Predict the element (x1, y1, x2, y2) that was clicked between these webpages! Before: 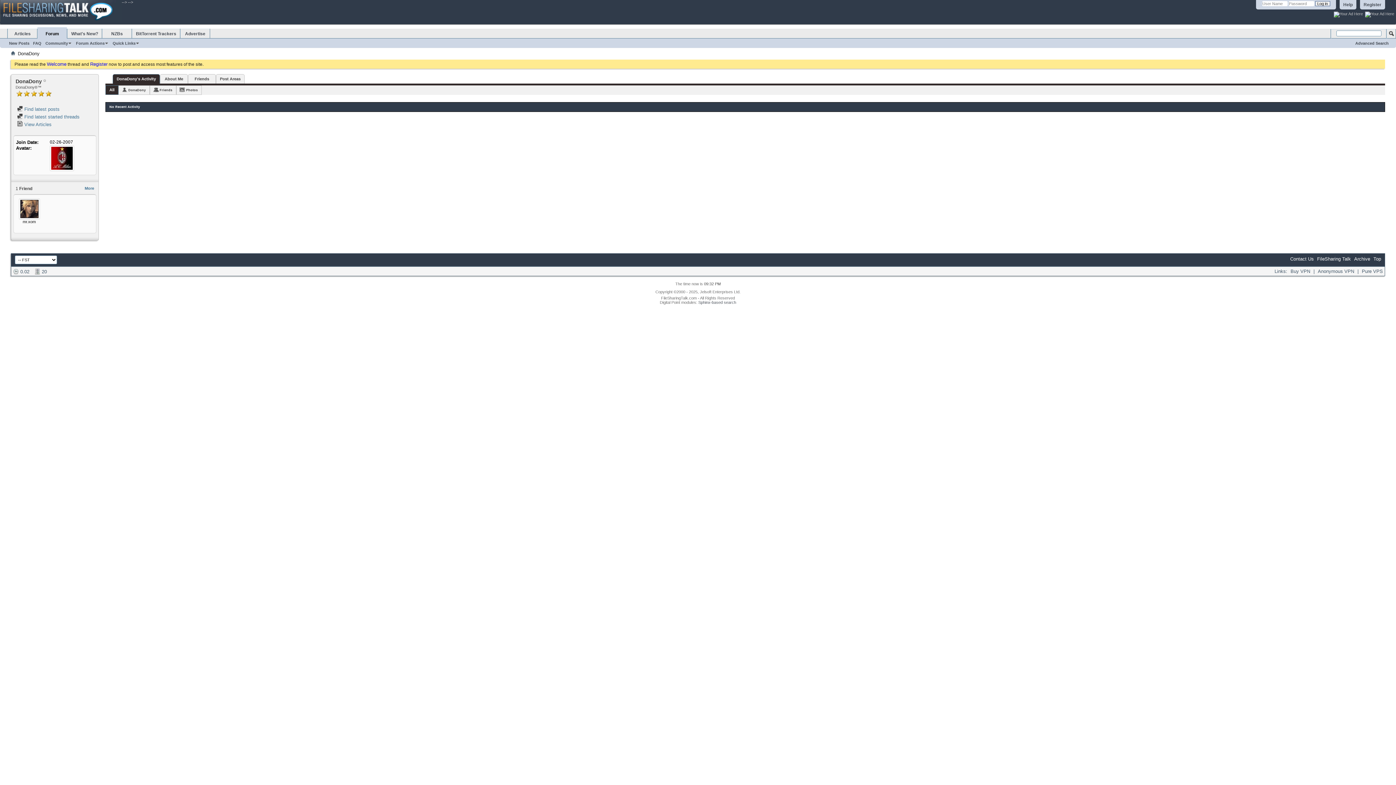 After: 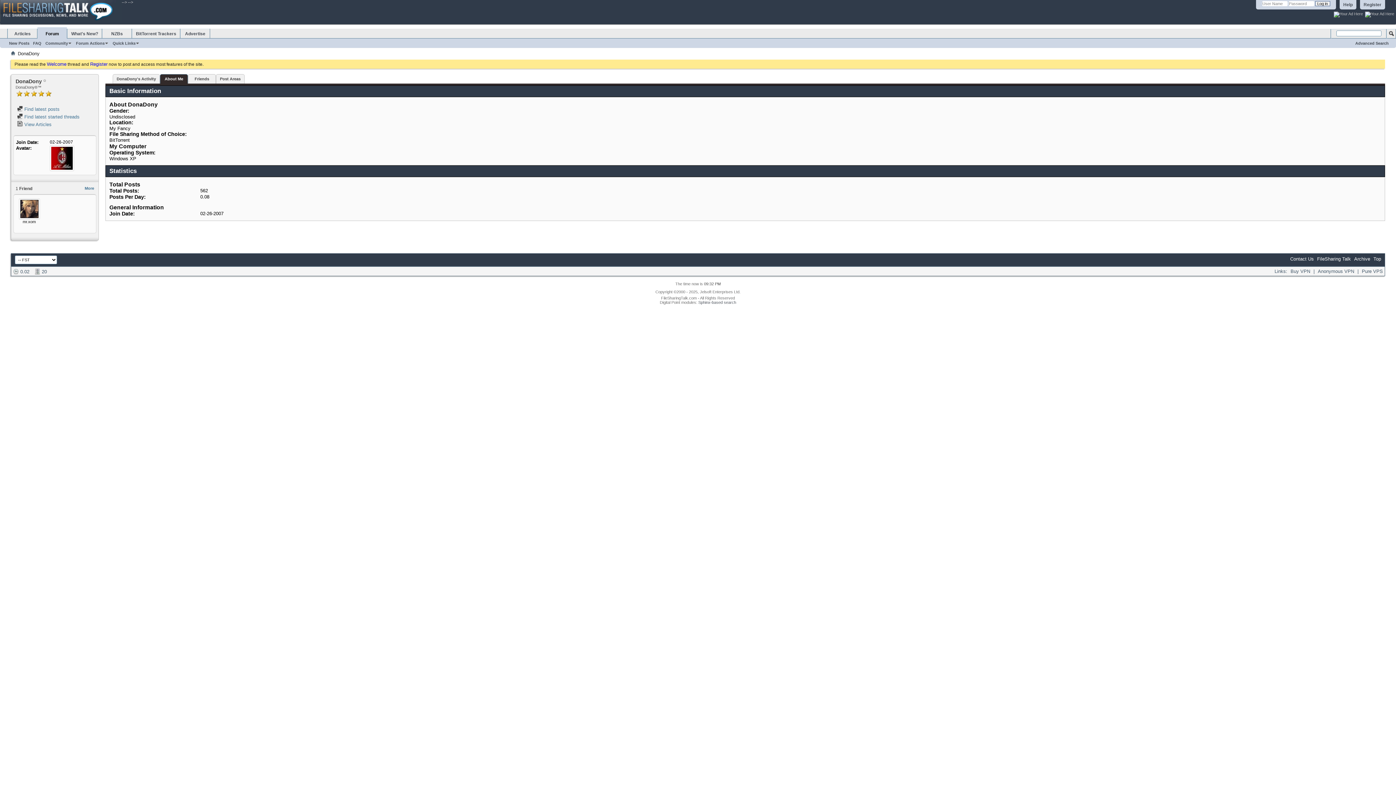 Action: label: About Me bbox: (164, 74, 184, 83)